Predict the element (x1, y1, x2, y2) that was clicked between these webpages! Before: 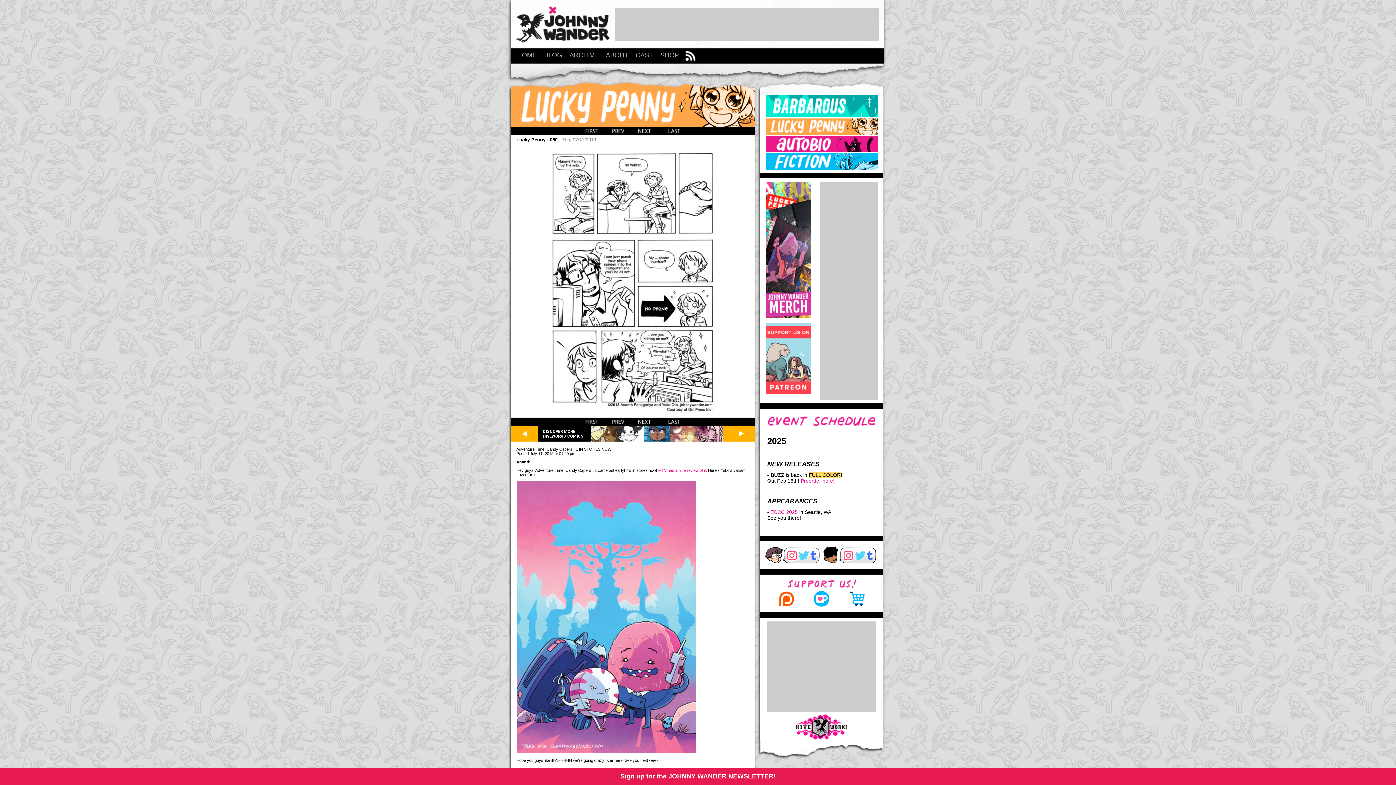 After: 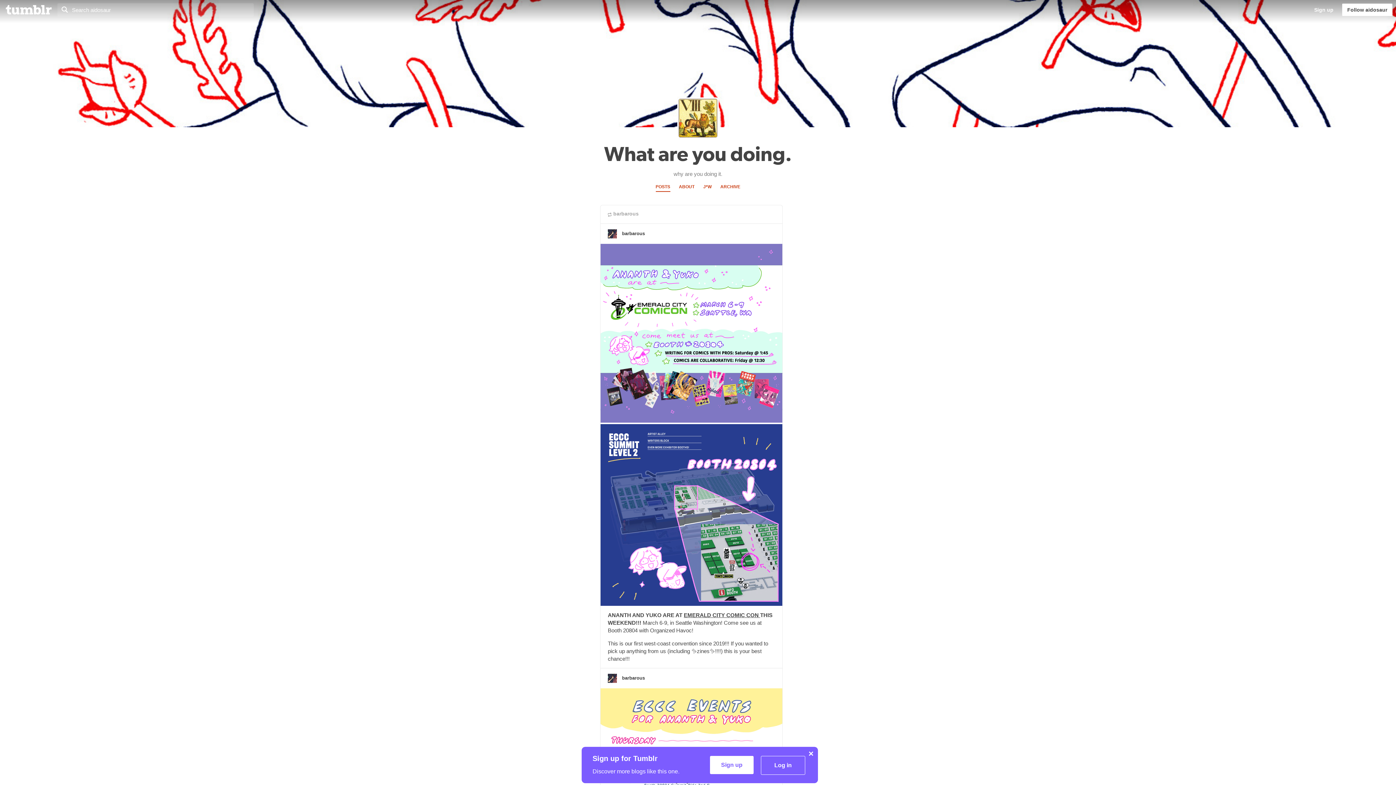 Action: bbox: (809, 562, 821, 566)